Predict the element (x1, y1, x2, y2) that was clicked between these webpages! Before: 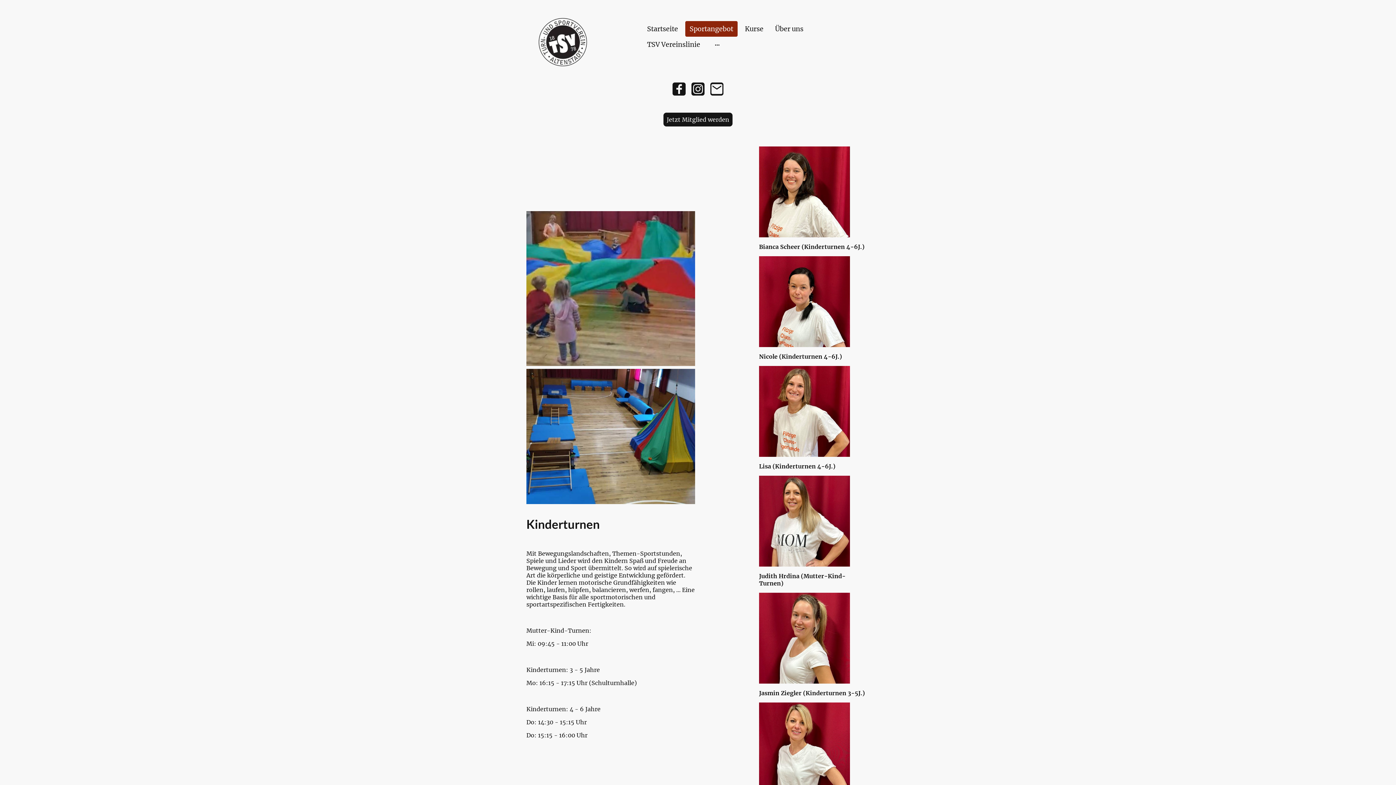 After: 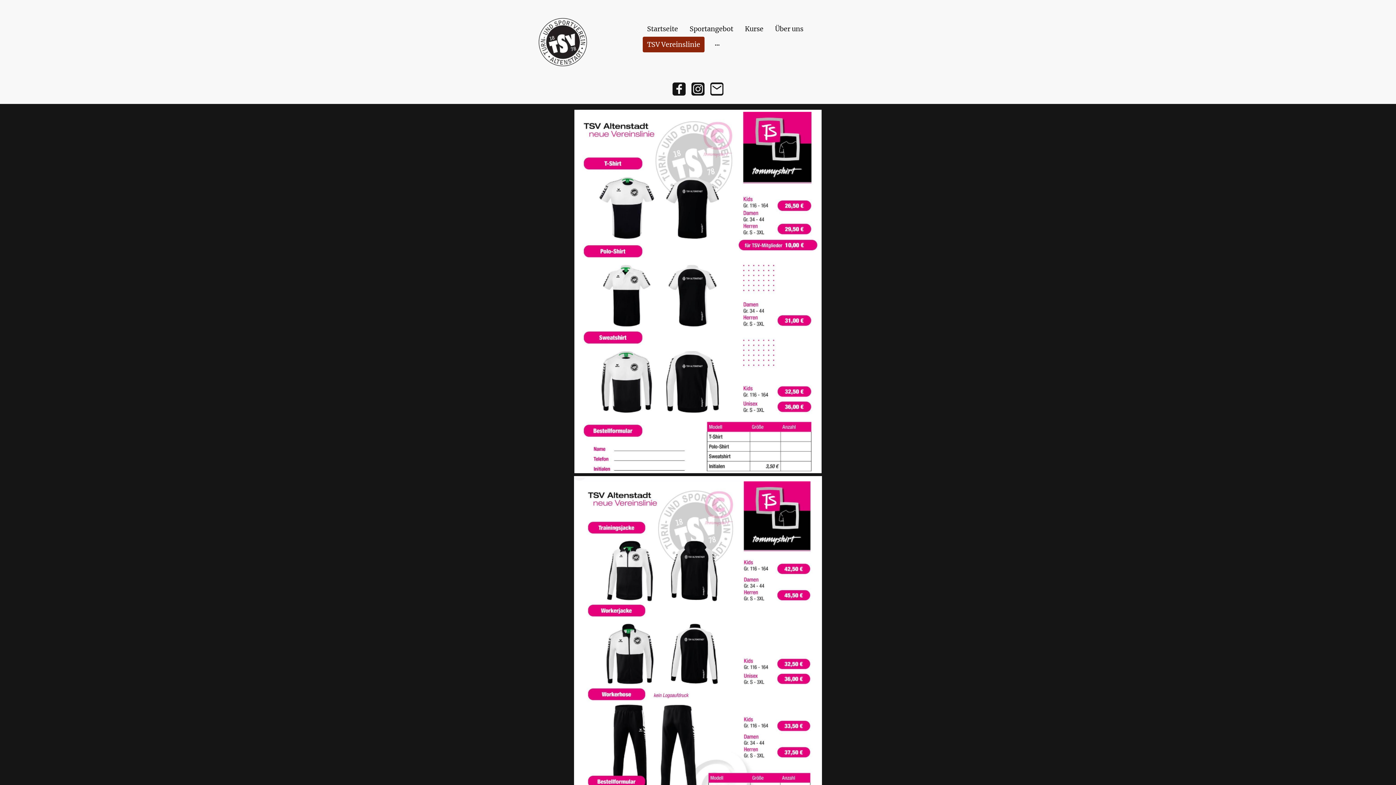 Action: bbox: (643, 37, 703, 51) label: TSV Vereinslinie